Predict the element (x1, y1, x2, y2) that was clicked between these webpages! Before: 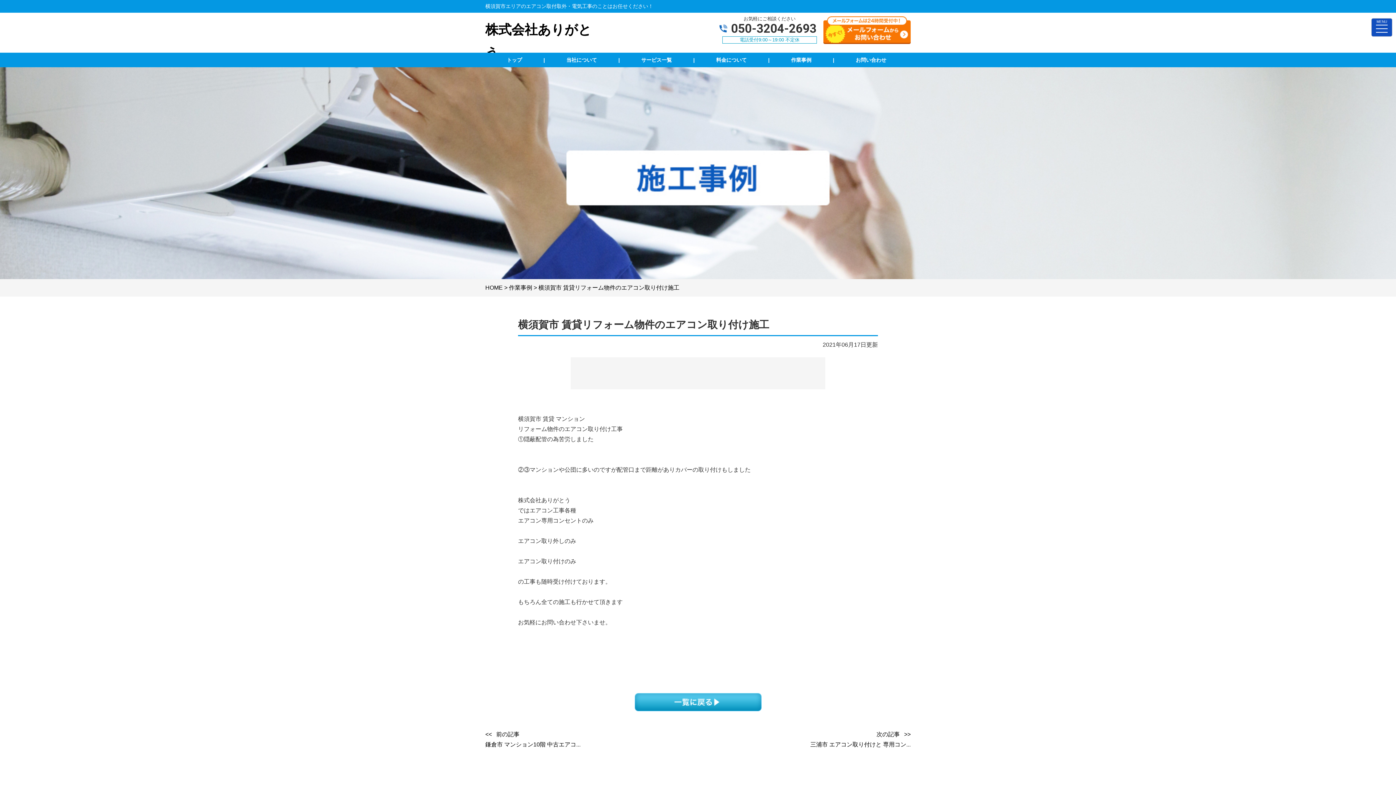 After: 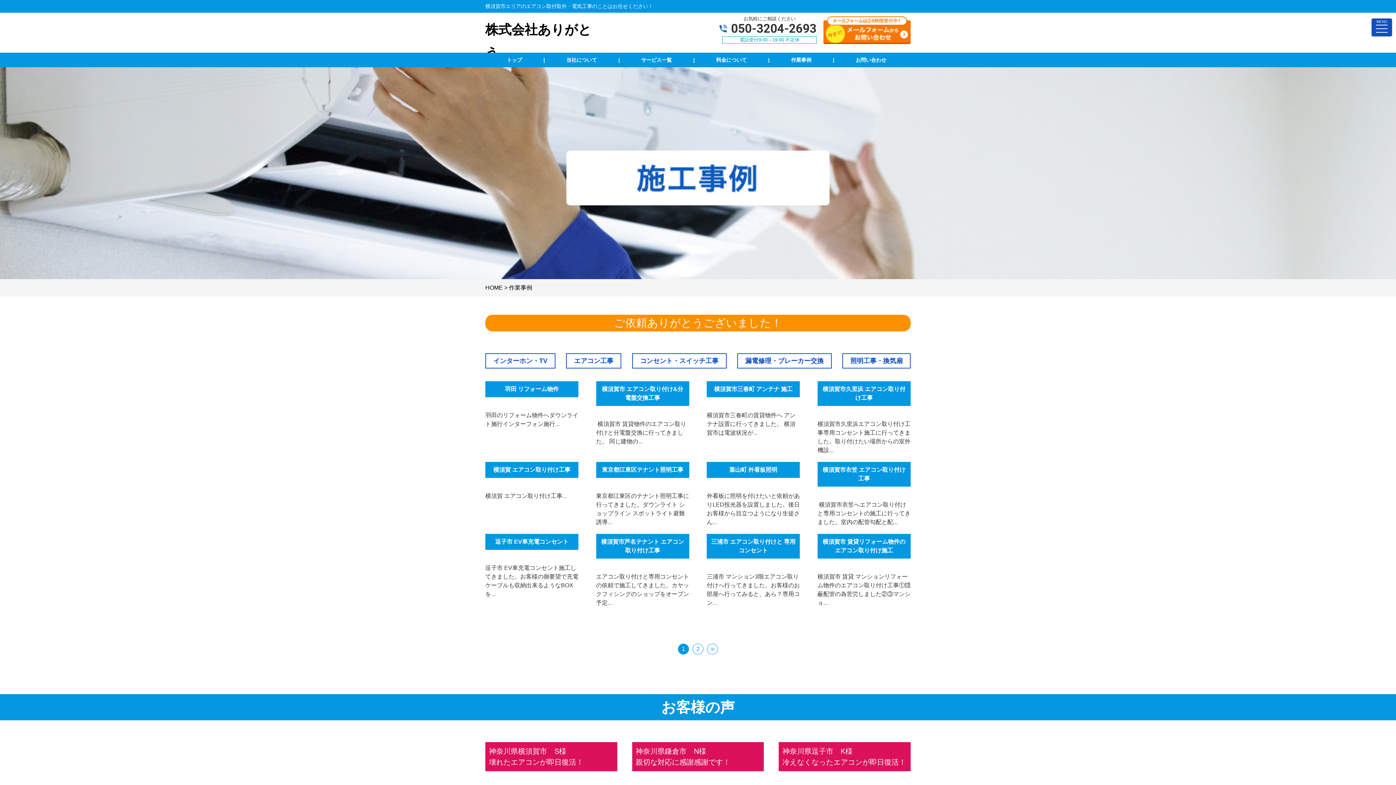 Action: label: 作業事例 bbox: (791, 57, 811, 62)